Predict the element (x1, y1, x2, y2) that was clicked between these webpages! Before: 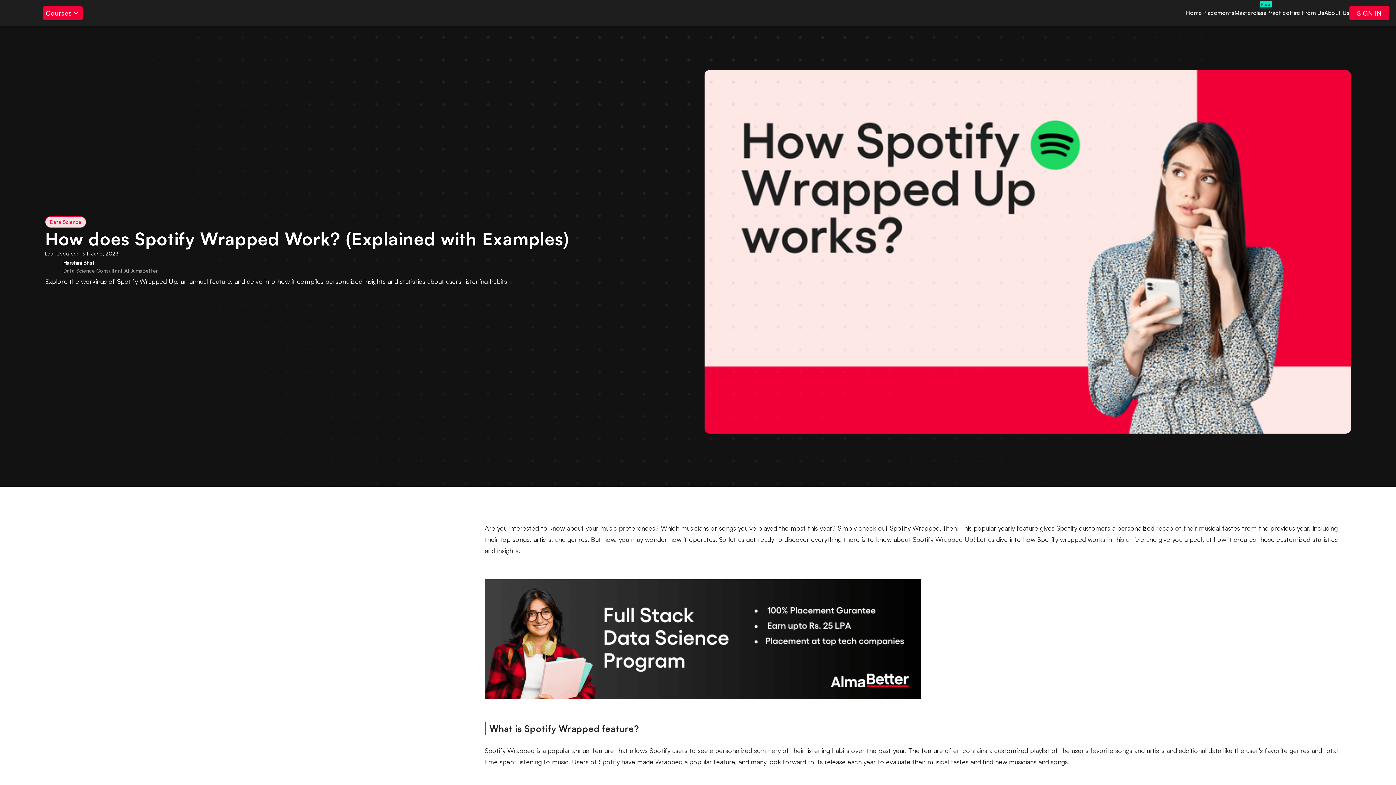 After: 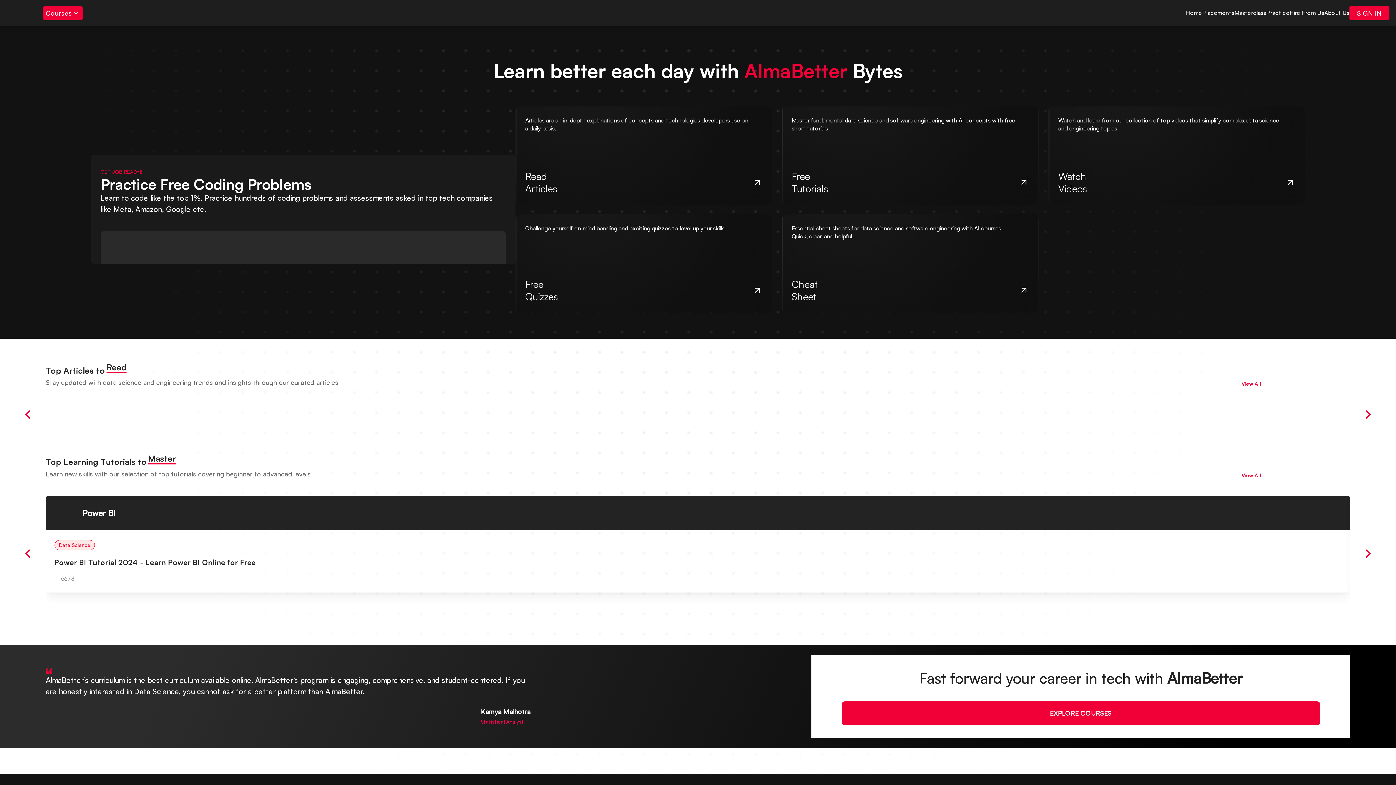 Action: bbox: (6, 5, 42, 20)